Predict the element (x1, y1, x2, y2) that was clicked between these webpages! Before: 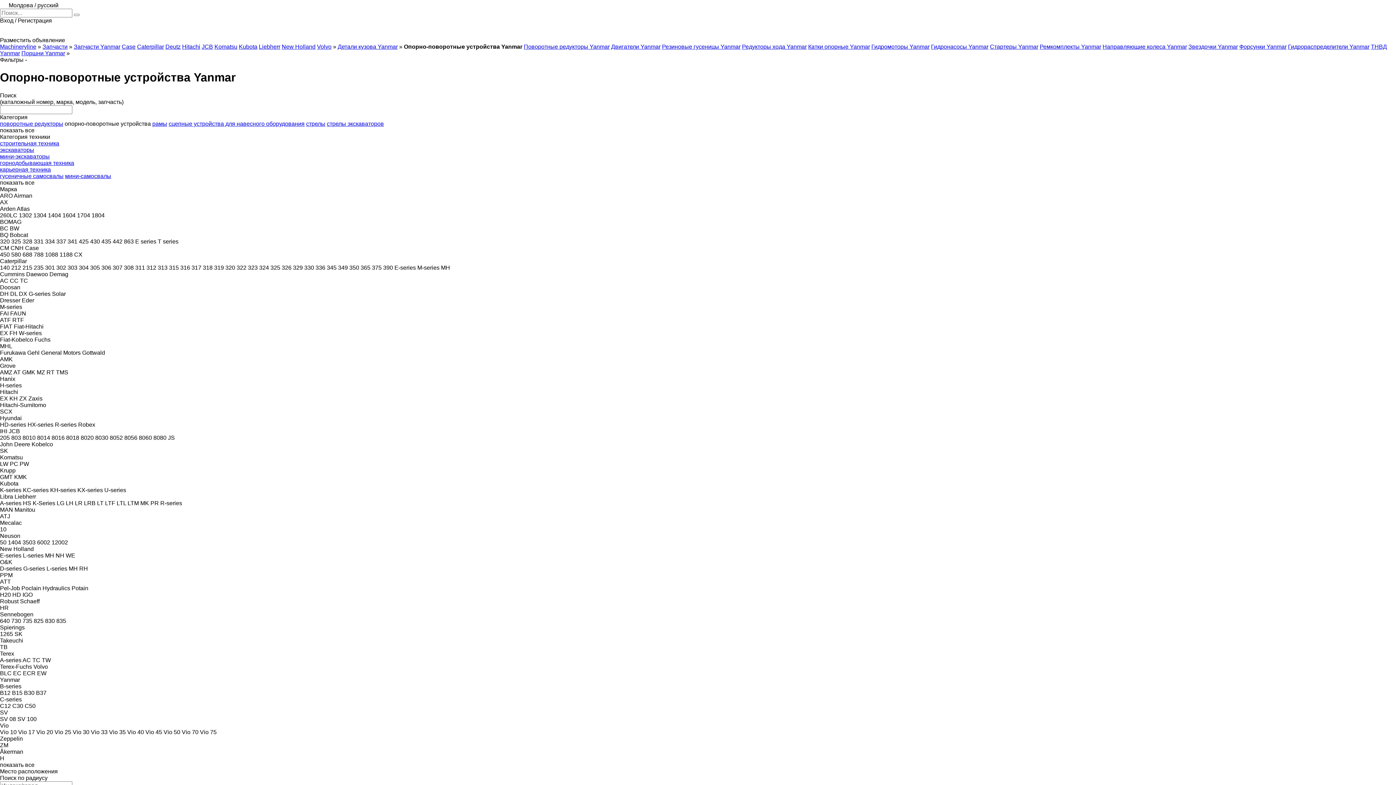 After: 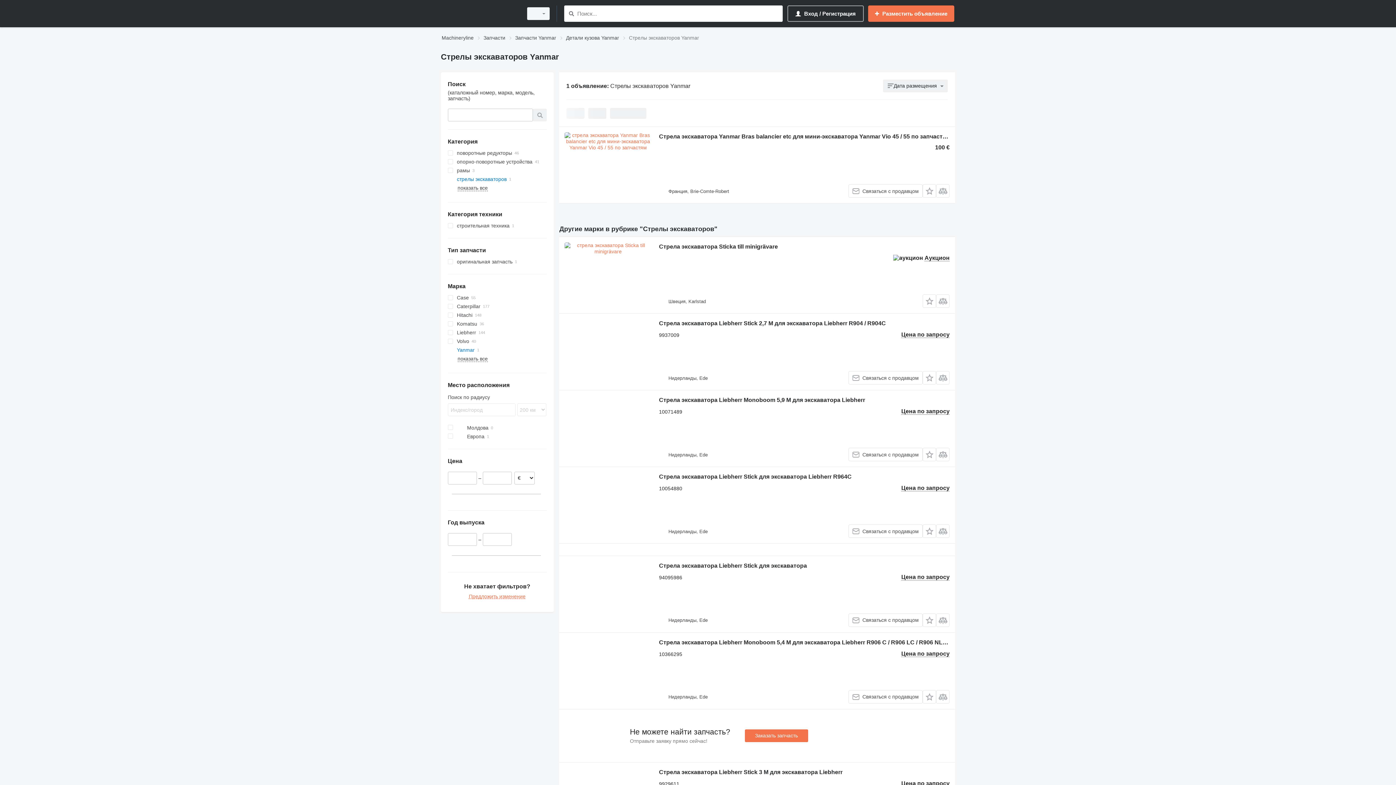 Action: bbox: (326, 120, 384, 126) label: стрелы экскаваторов